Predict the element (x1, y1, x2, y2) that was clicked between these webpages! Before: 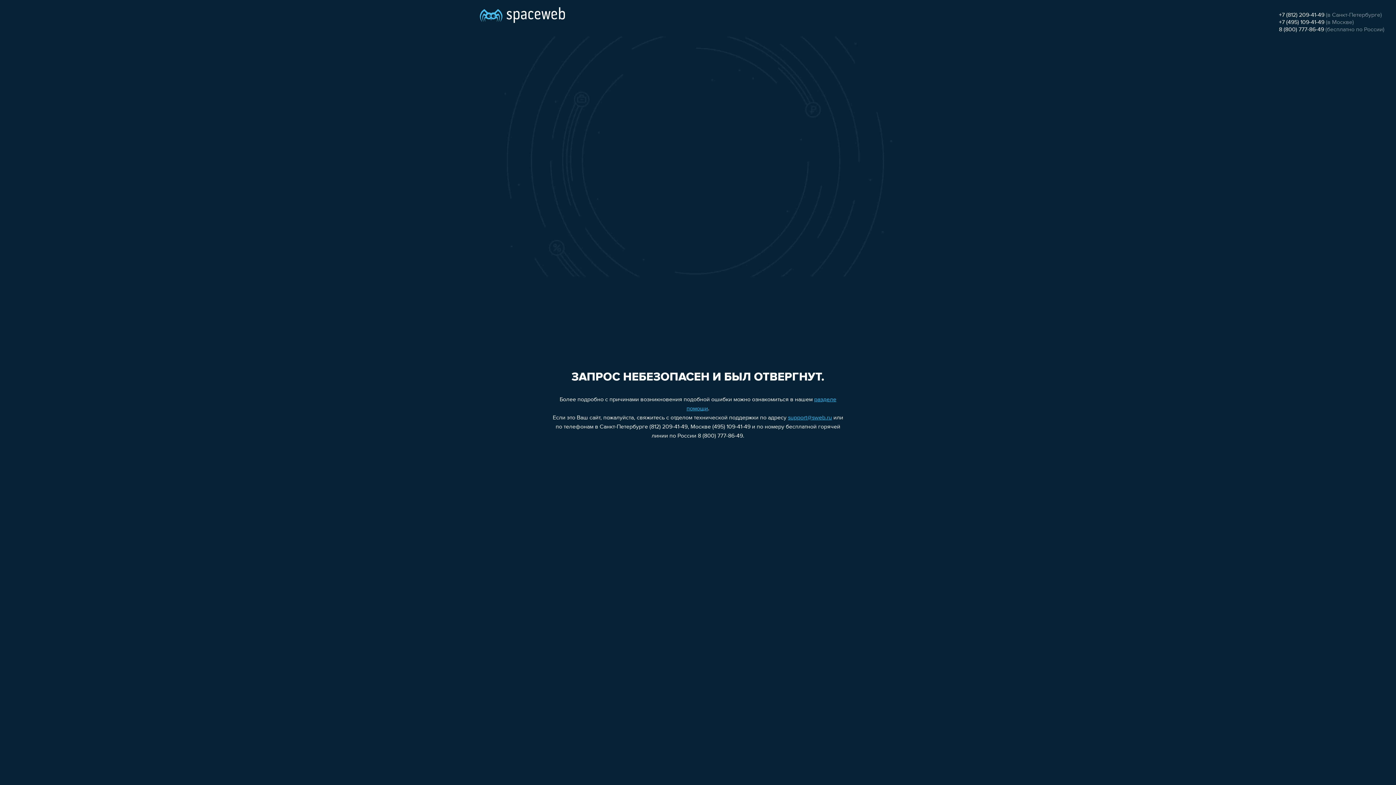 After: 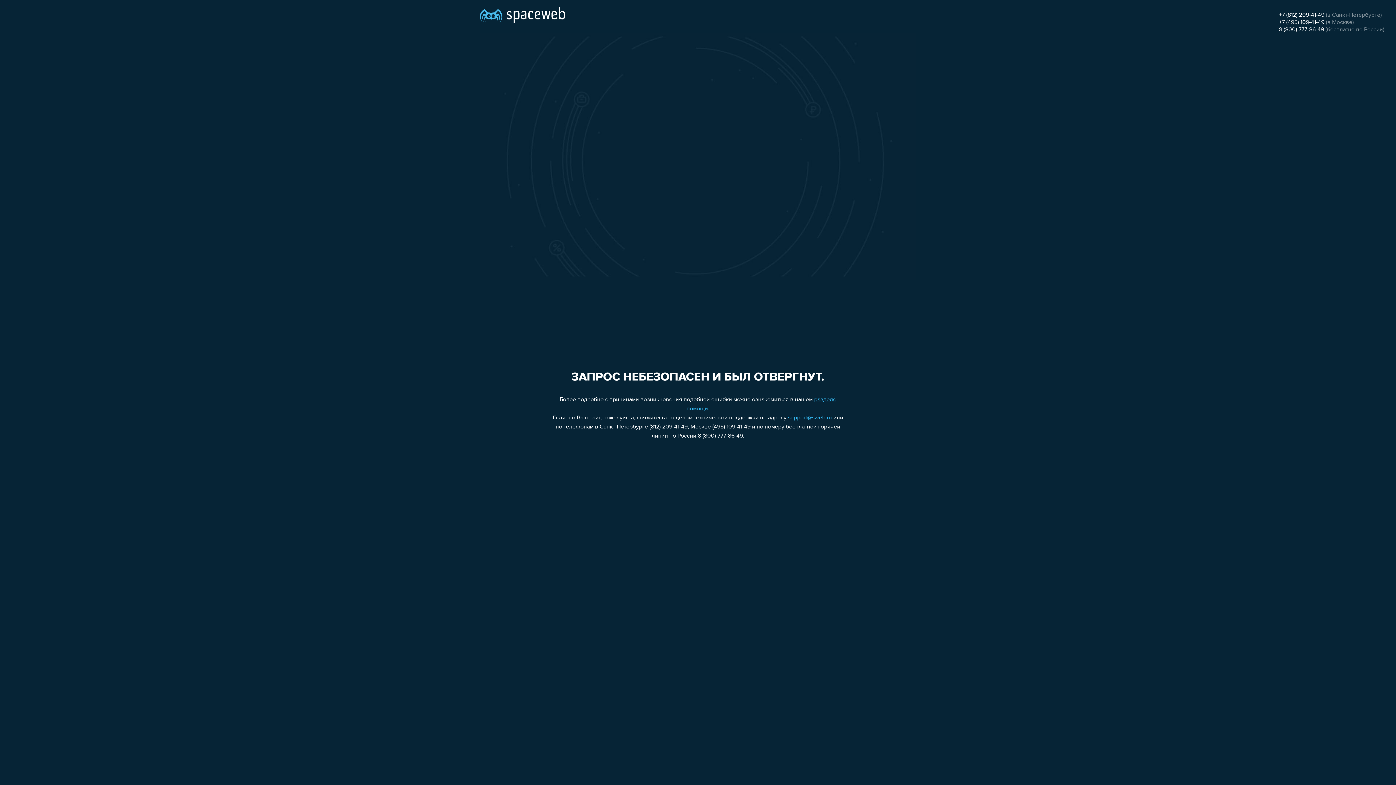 Action: bbox: (1279, 12, 1324, 18) label: +7 (812) 209-41-49